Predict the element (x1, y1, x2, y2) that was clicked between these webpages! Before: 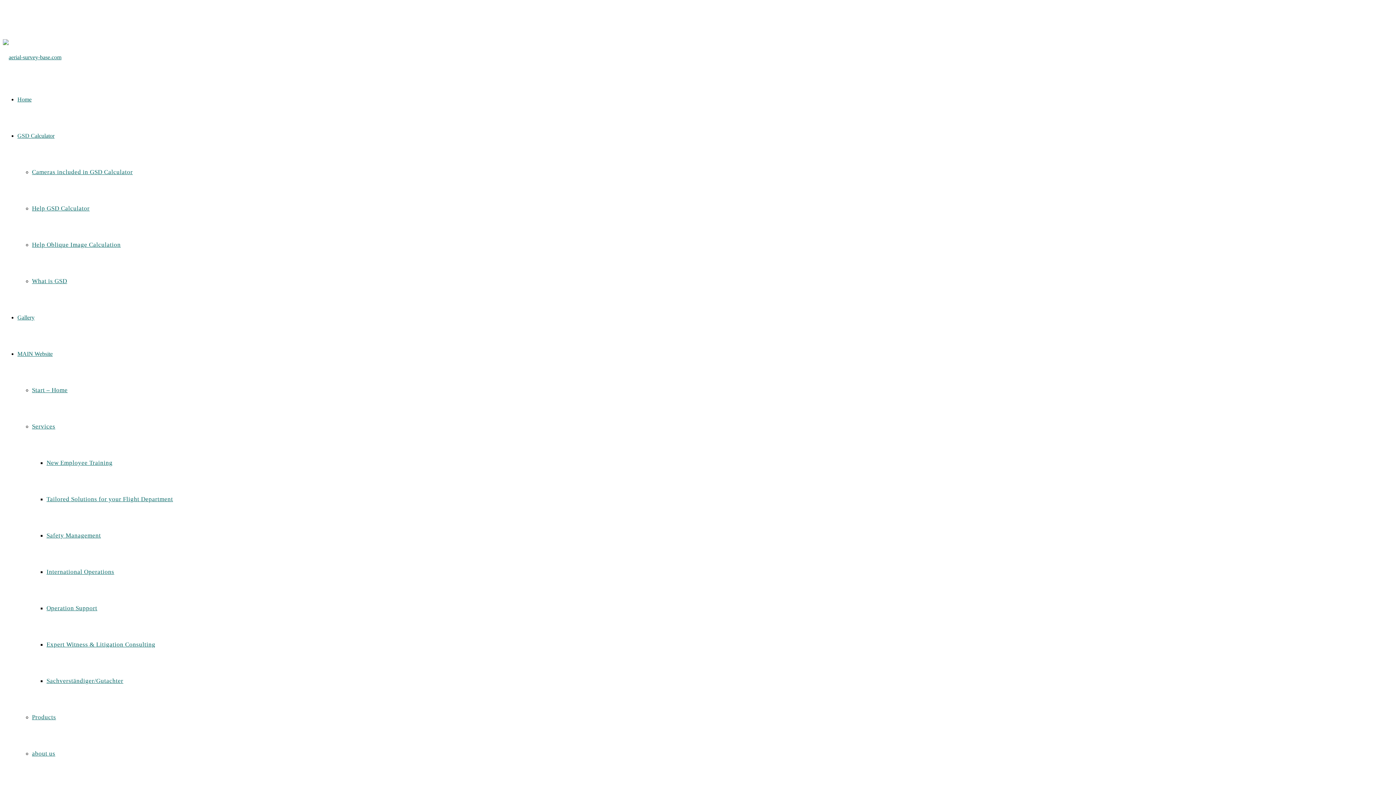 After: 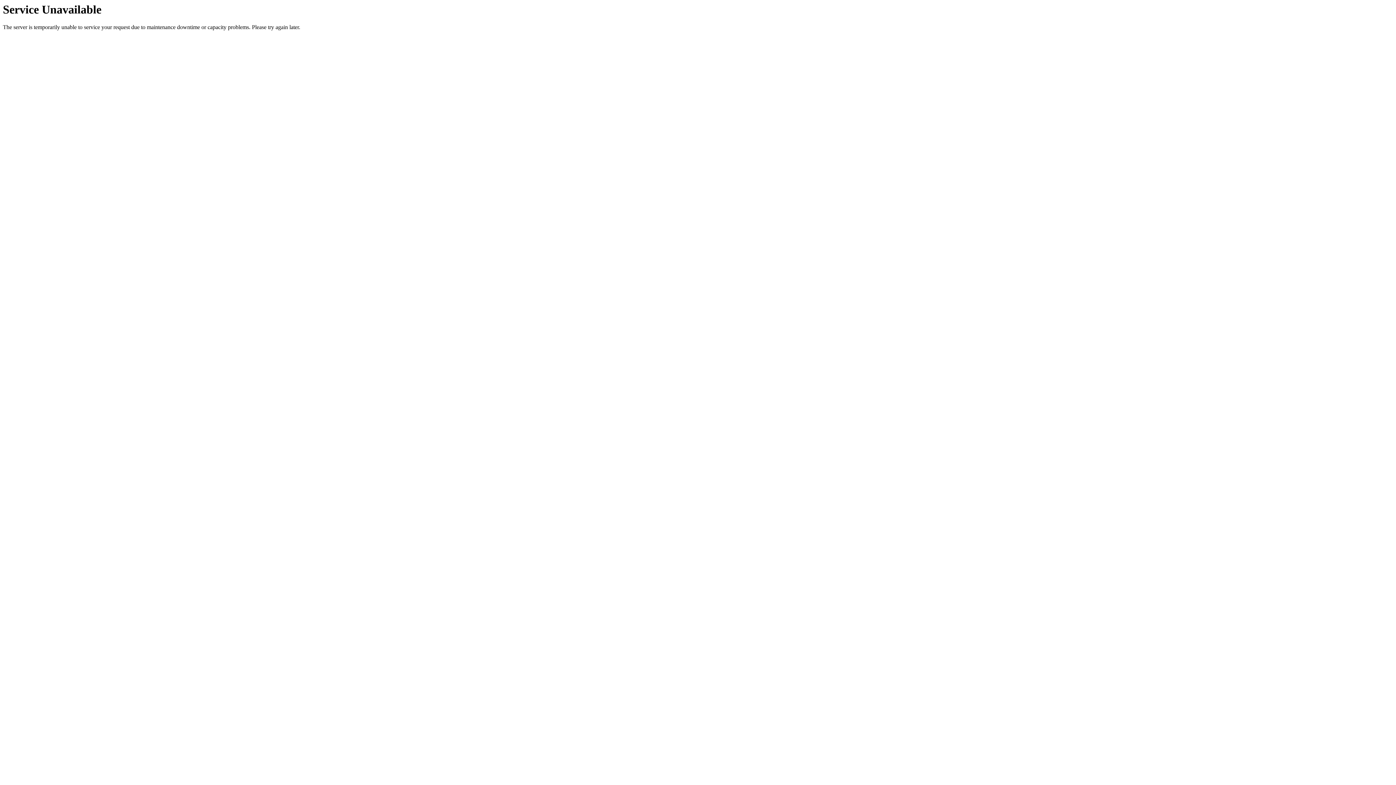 Action: label: New Employee Training bbox: (46, 459, 112, 466)